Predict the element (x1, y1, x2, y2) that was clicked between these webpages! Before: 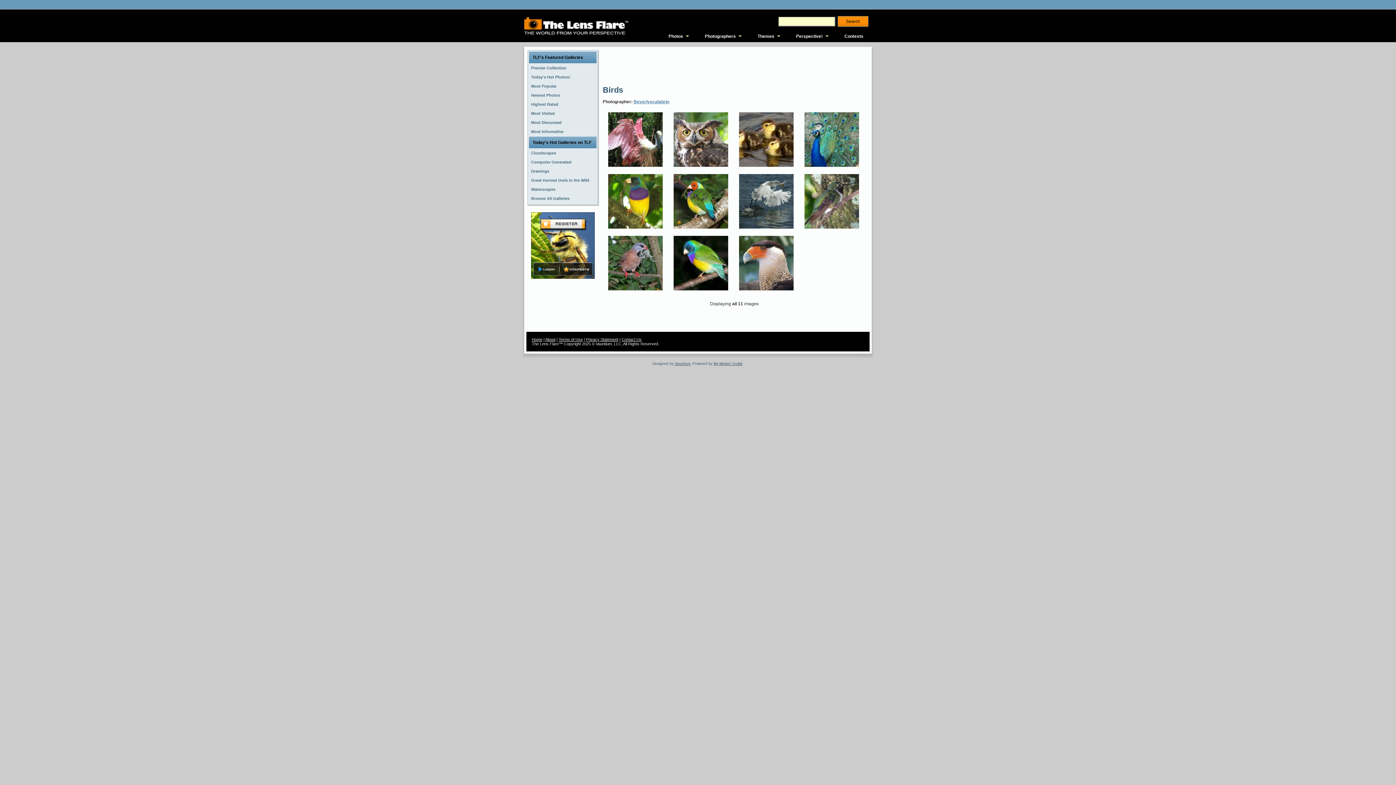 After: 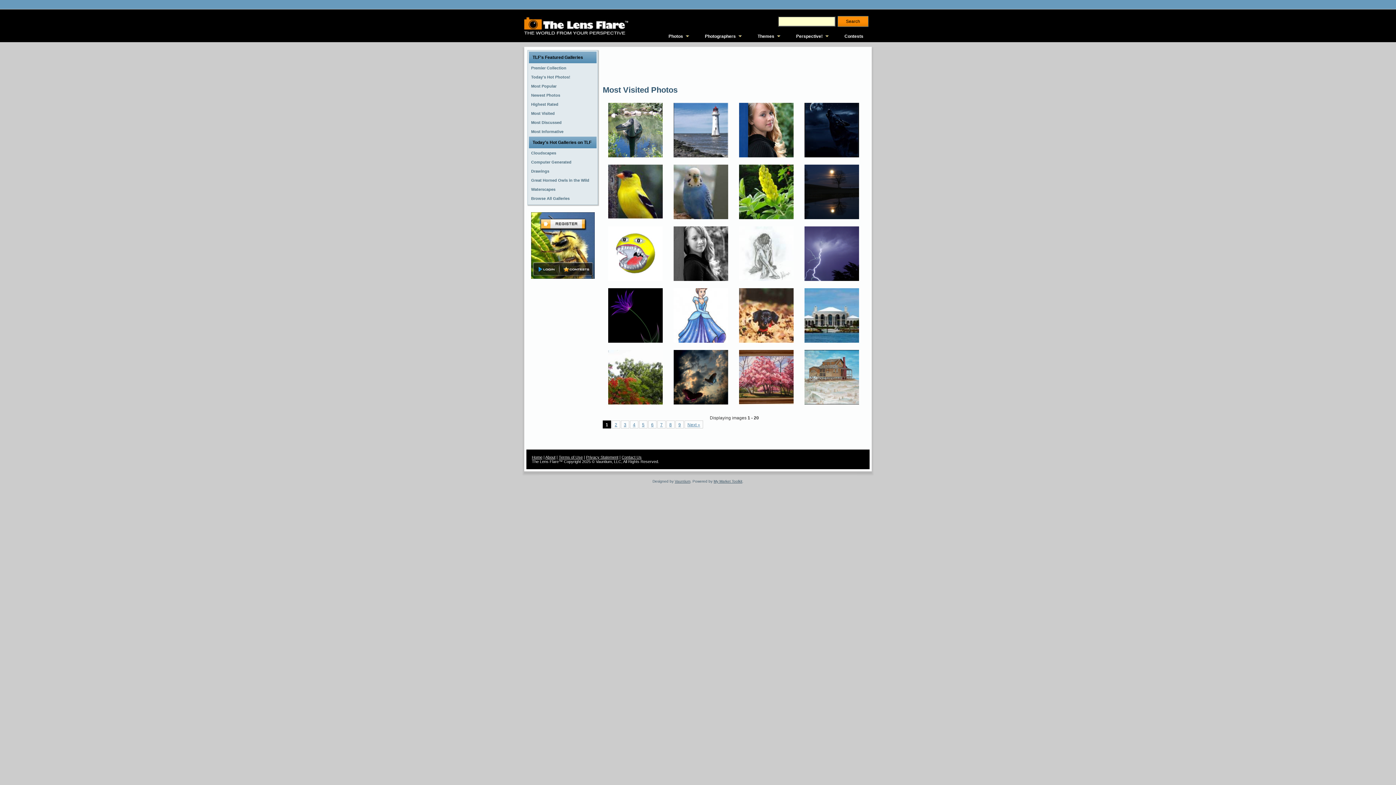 Action: label: Most Visited bbox: (529, 109, 596, 118)